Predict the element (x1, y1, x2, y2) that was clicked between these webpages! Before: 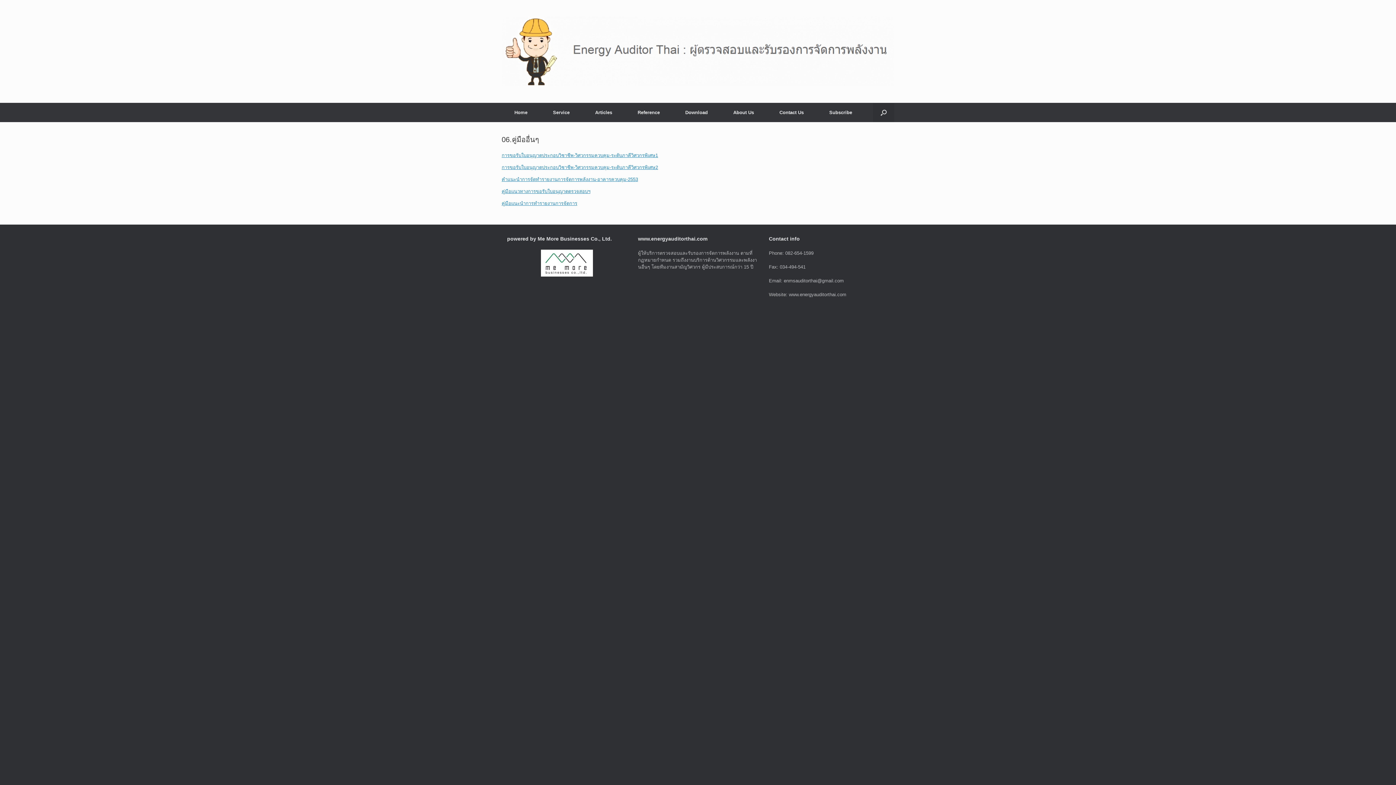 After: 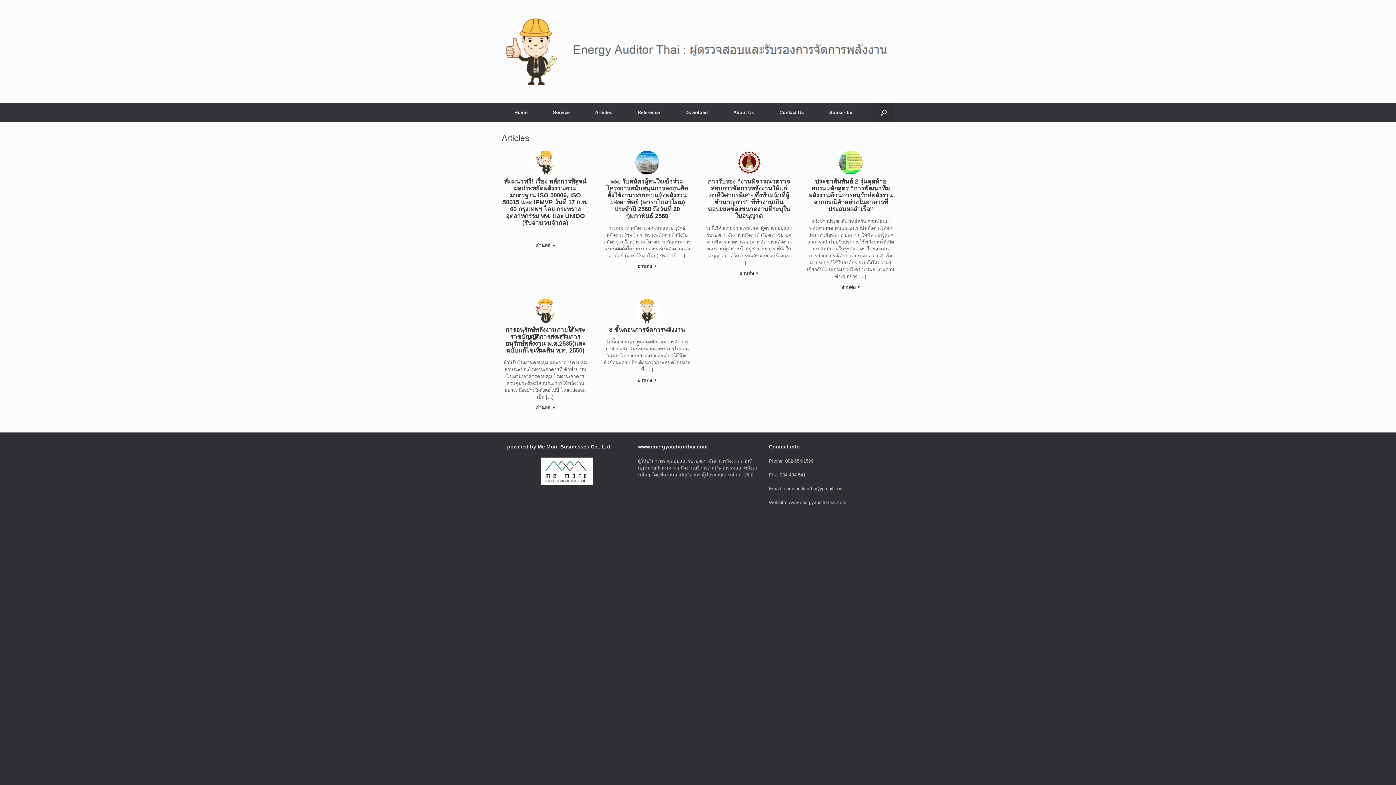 Action: bbox: (582, 102, 625, 122) label: Articles